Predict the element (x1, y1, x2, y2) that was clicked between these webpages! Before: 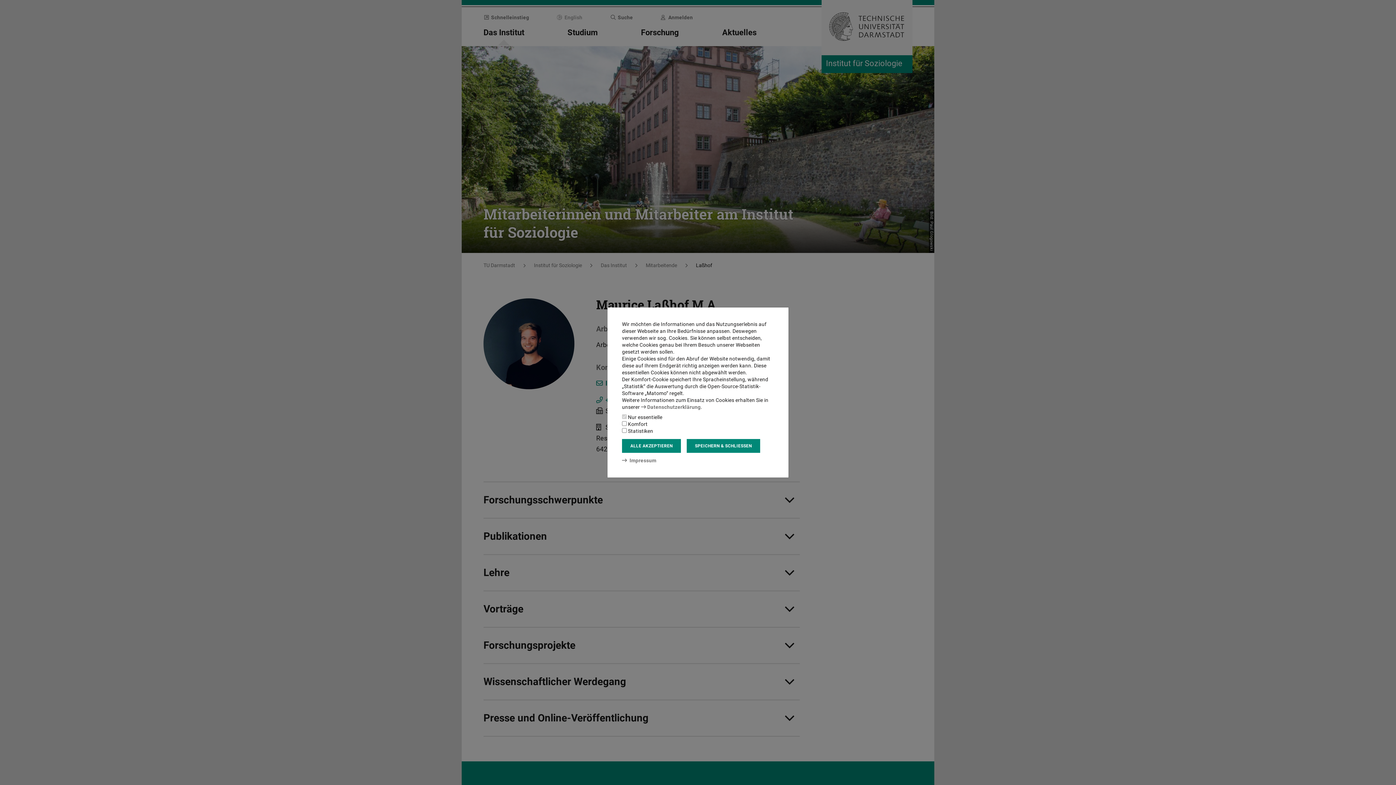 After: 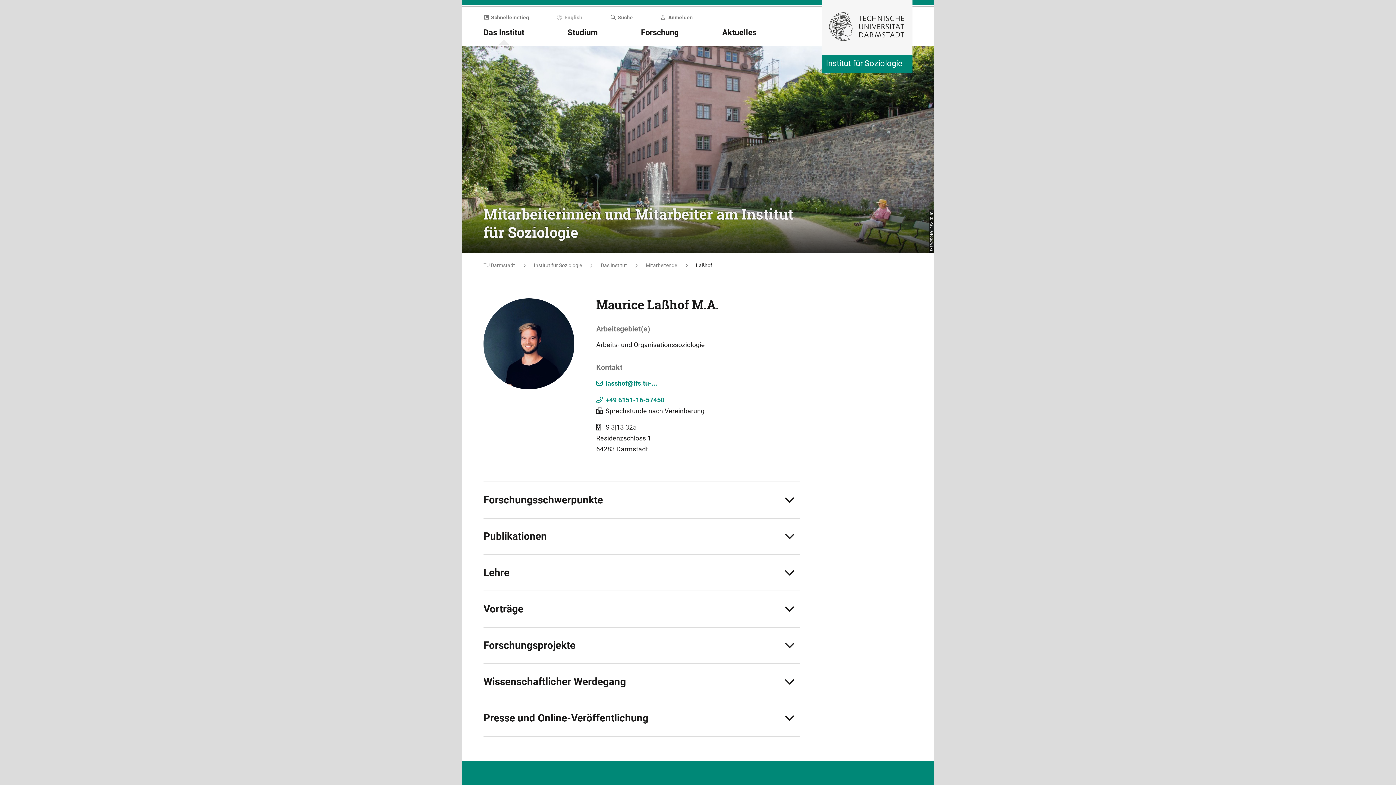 Action: bbox: (686, 439, 760, 453) label: SPEICHERN & SCHLIESSEN